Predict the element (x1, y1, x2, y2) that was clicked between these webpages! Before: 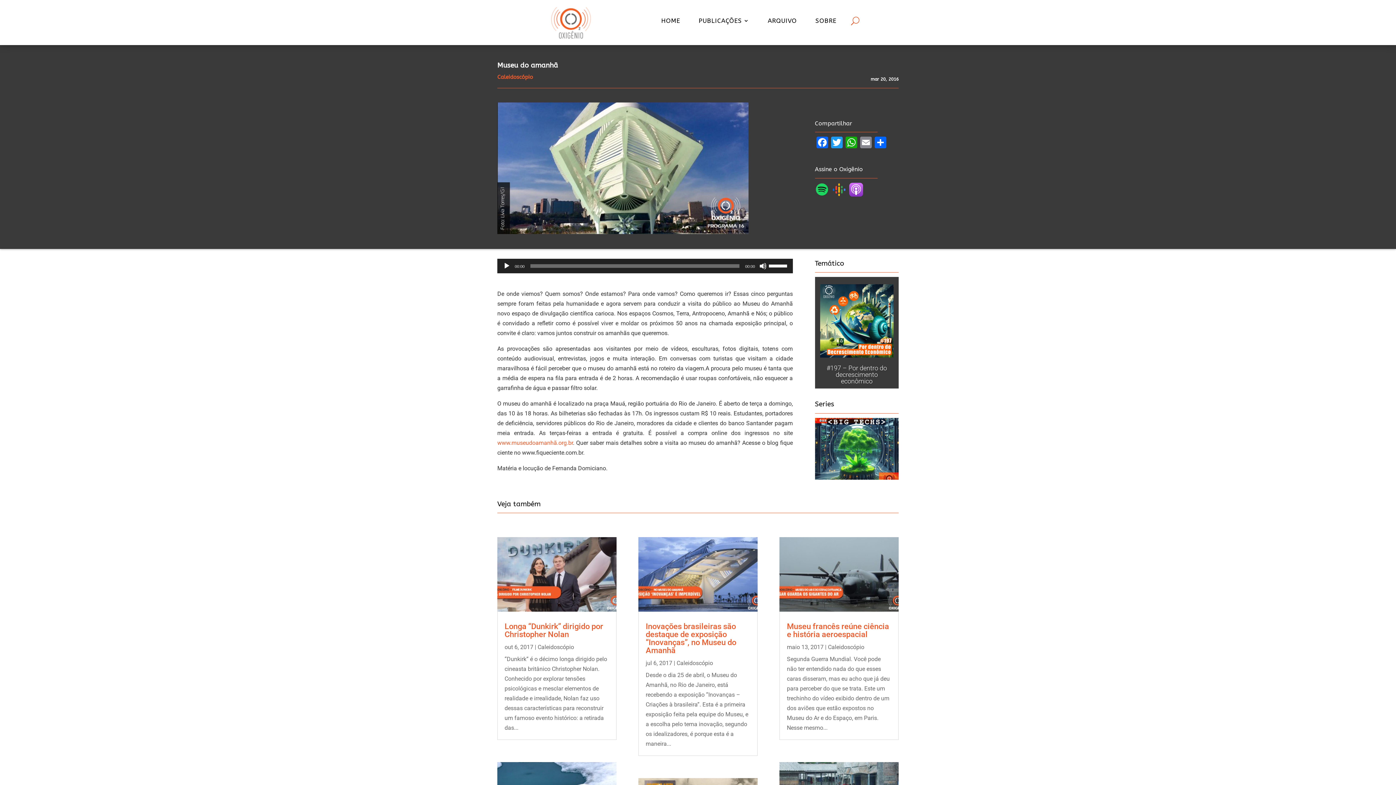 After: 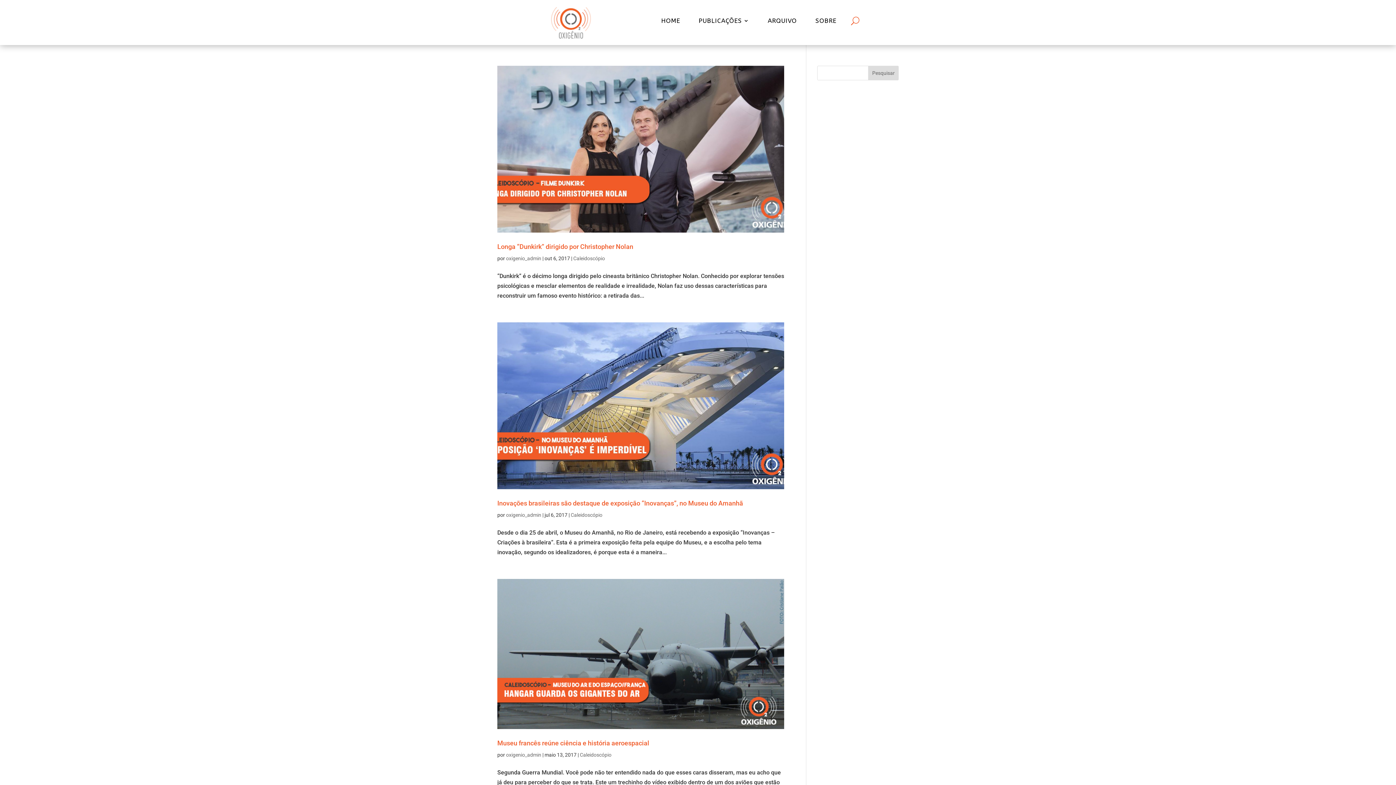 Action: label: Caleidoscópio bbox: (828, 643, 864, 650)